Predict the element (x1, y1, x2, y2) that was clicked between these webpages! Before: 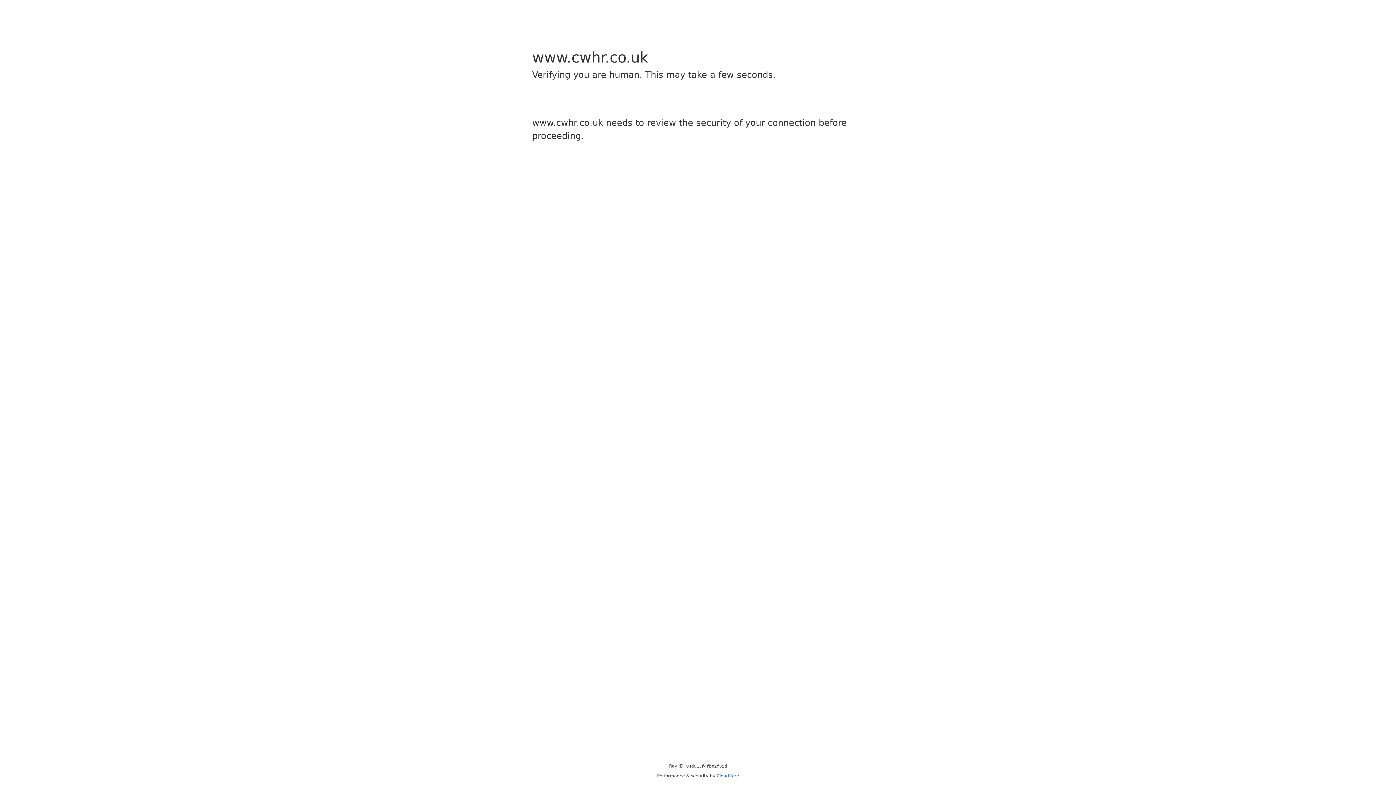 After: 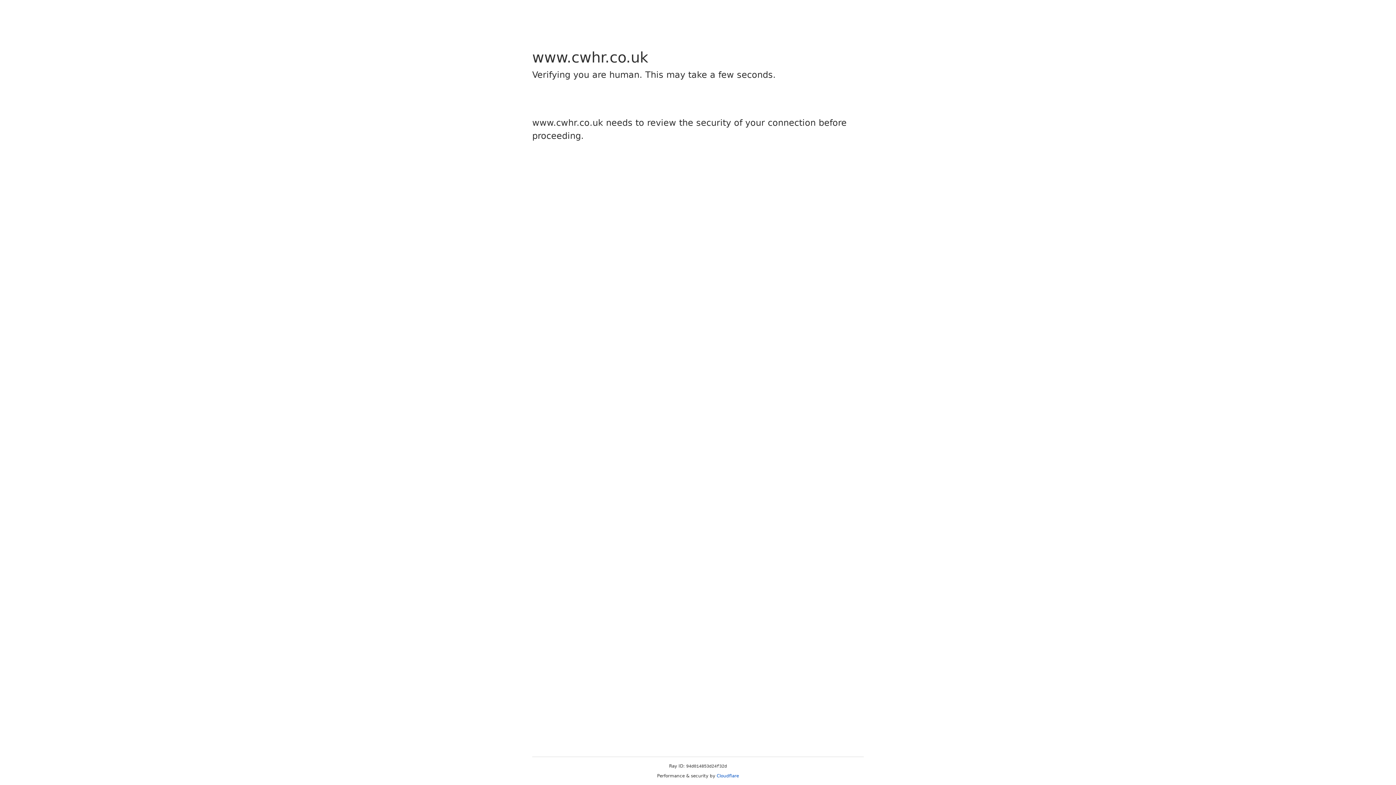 Action: bbox: (716, 773, 739, 778) label: Cloudflare